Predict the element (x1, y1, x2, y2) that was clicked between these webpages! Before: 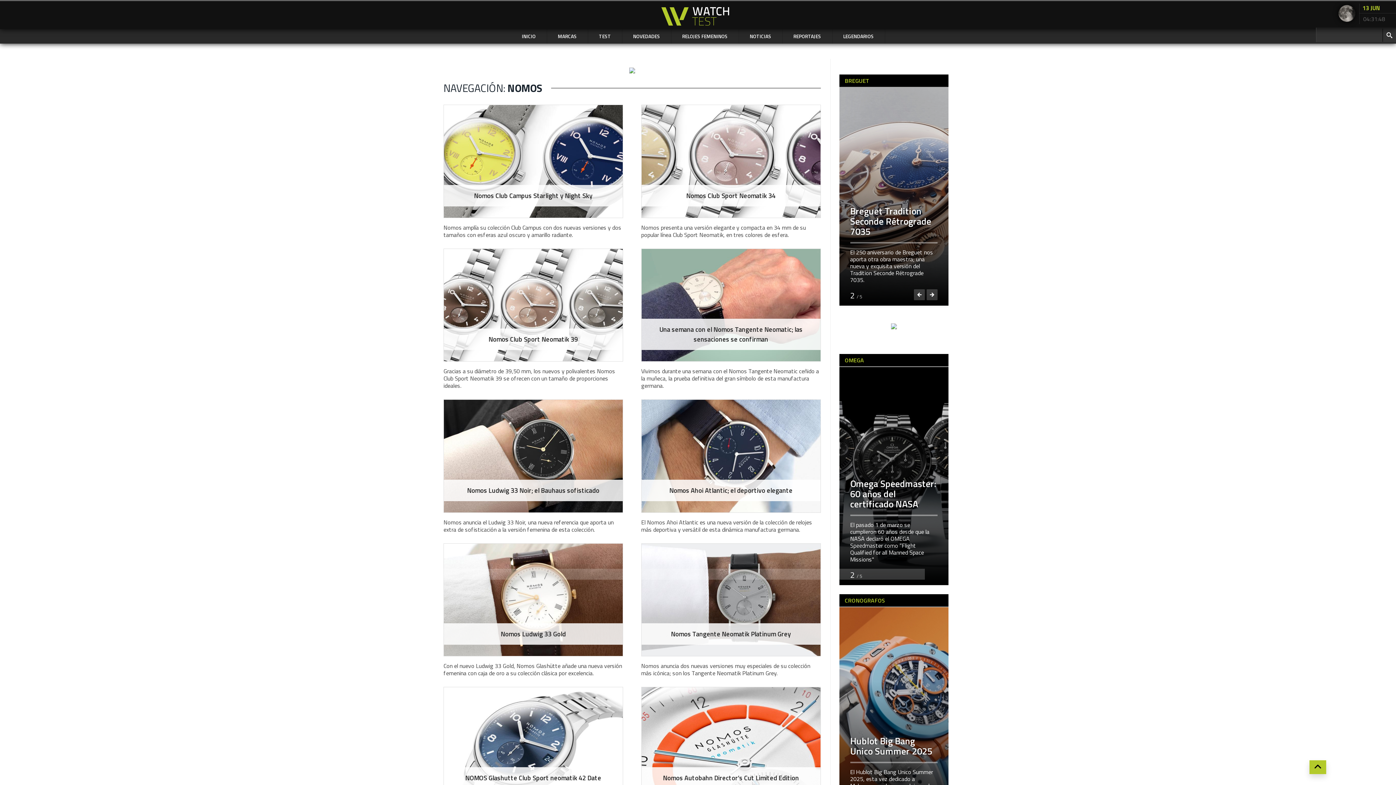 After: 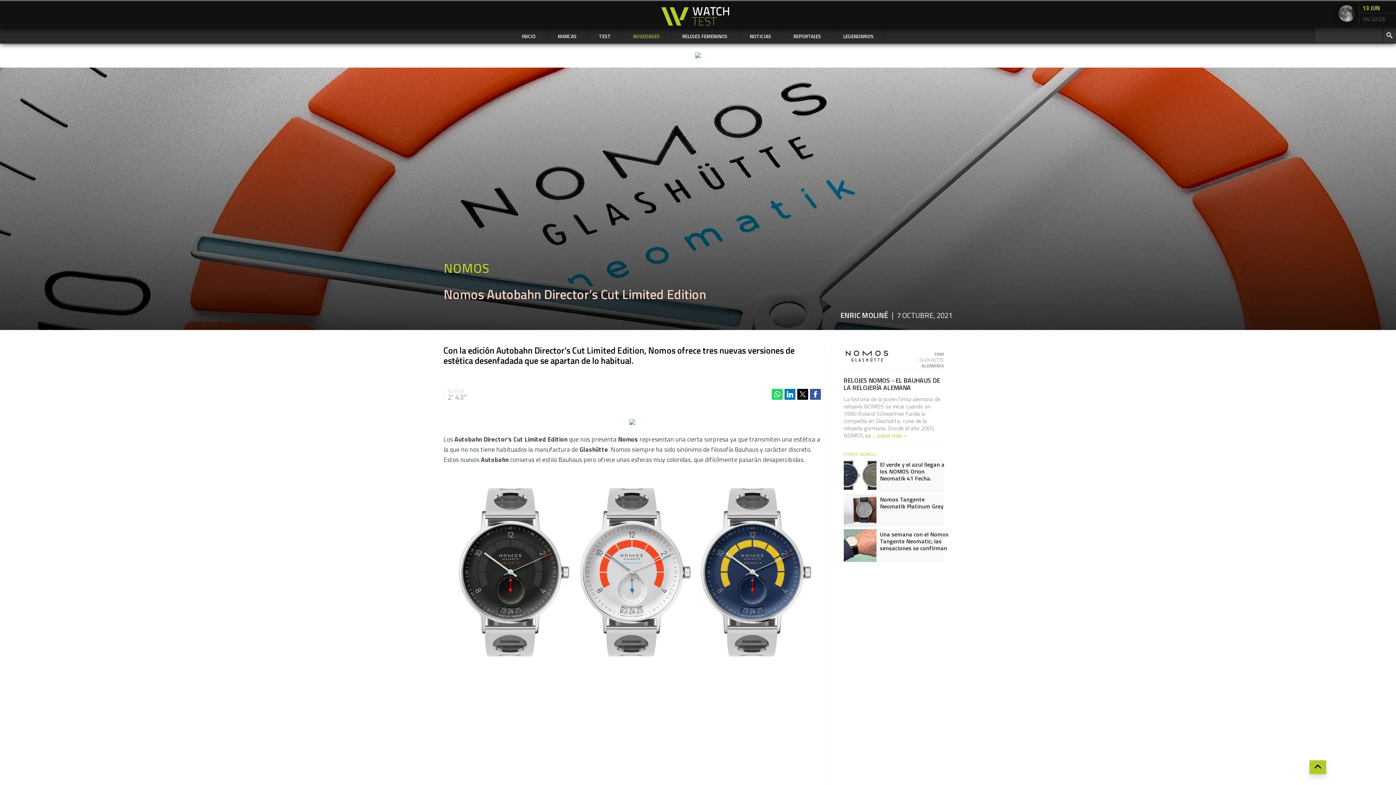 Action: bbox: (641, 687, 820, 800)